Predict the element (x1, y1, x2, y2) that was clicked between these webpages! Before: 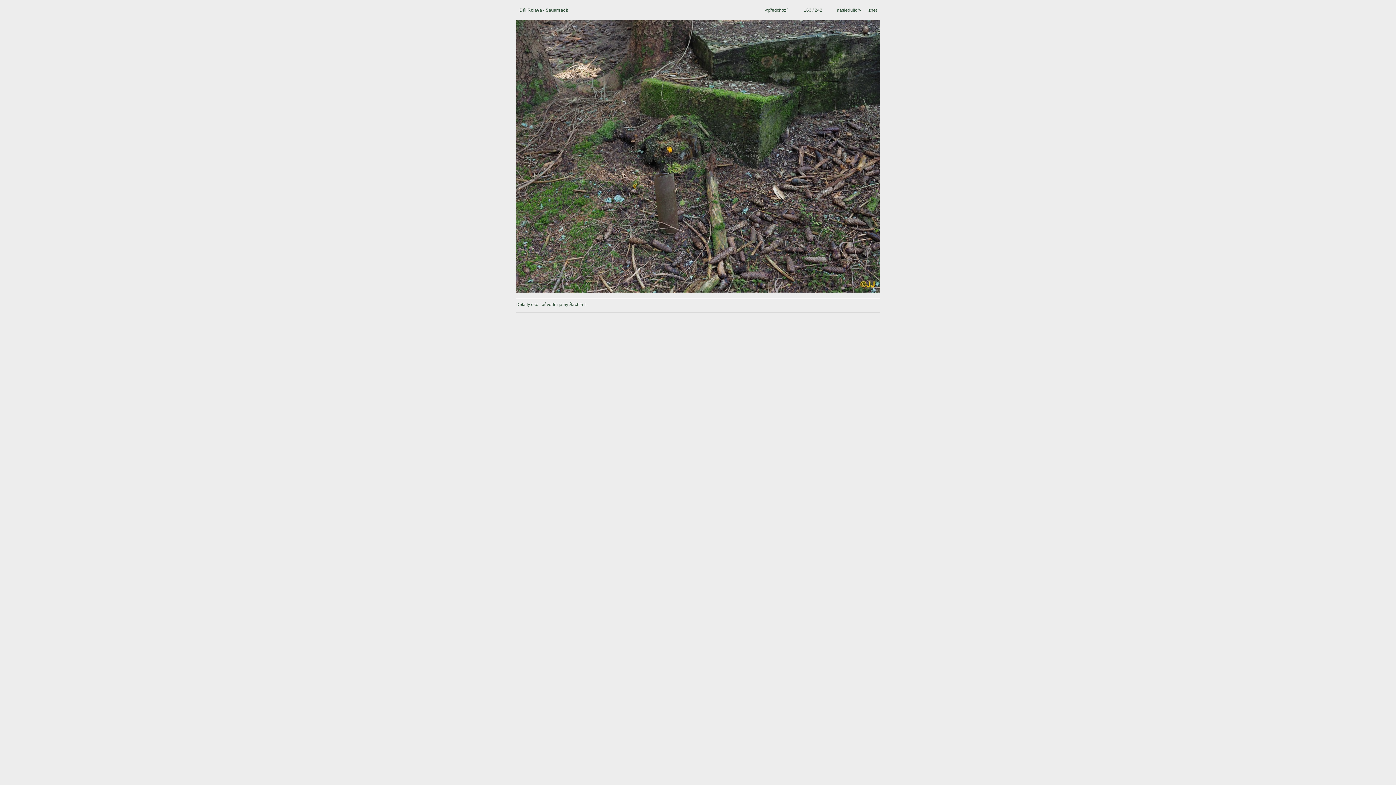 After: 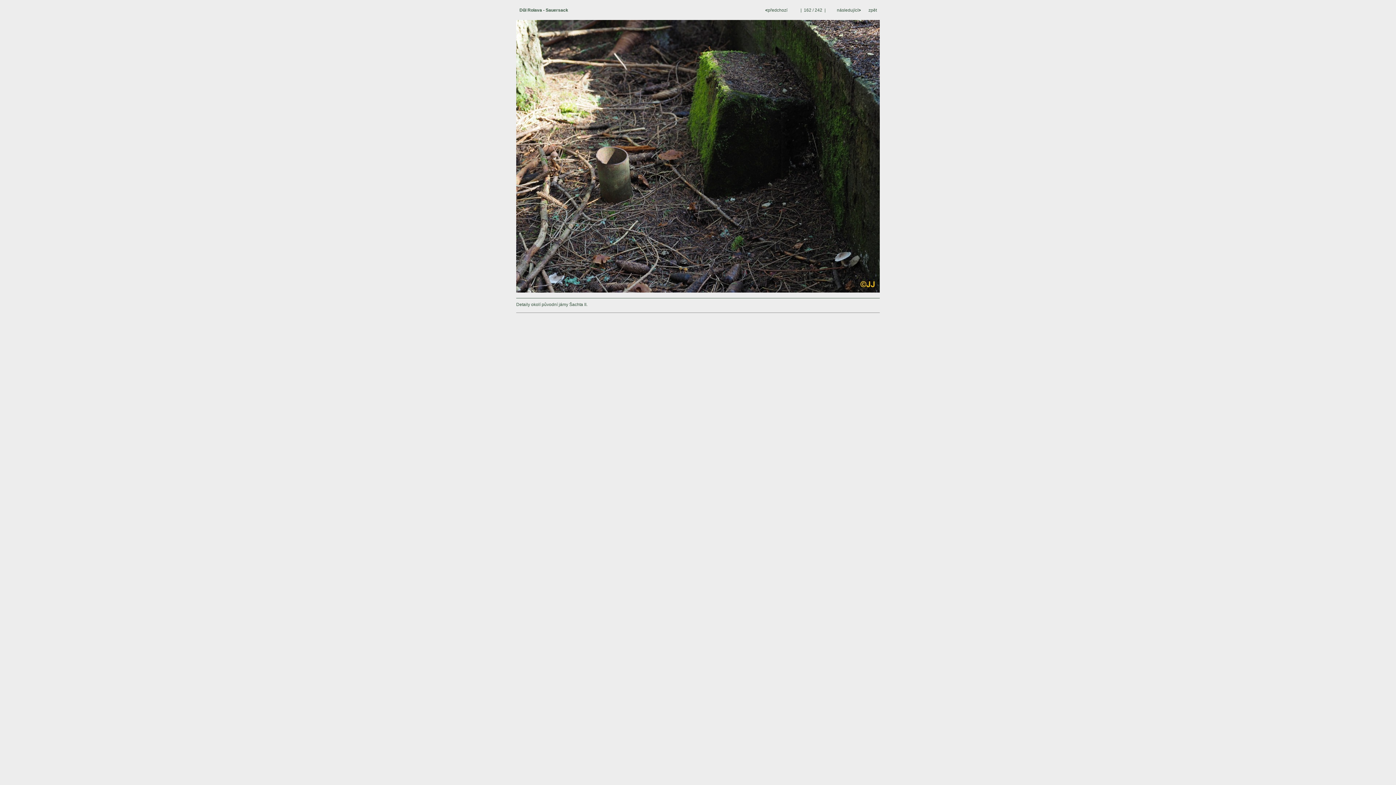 Action: bbox: (765, 7, 788, 12) label: <předchozí 